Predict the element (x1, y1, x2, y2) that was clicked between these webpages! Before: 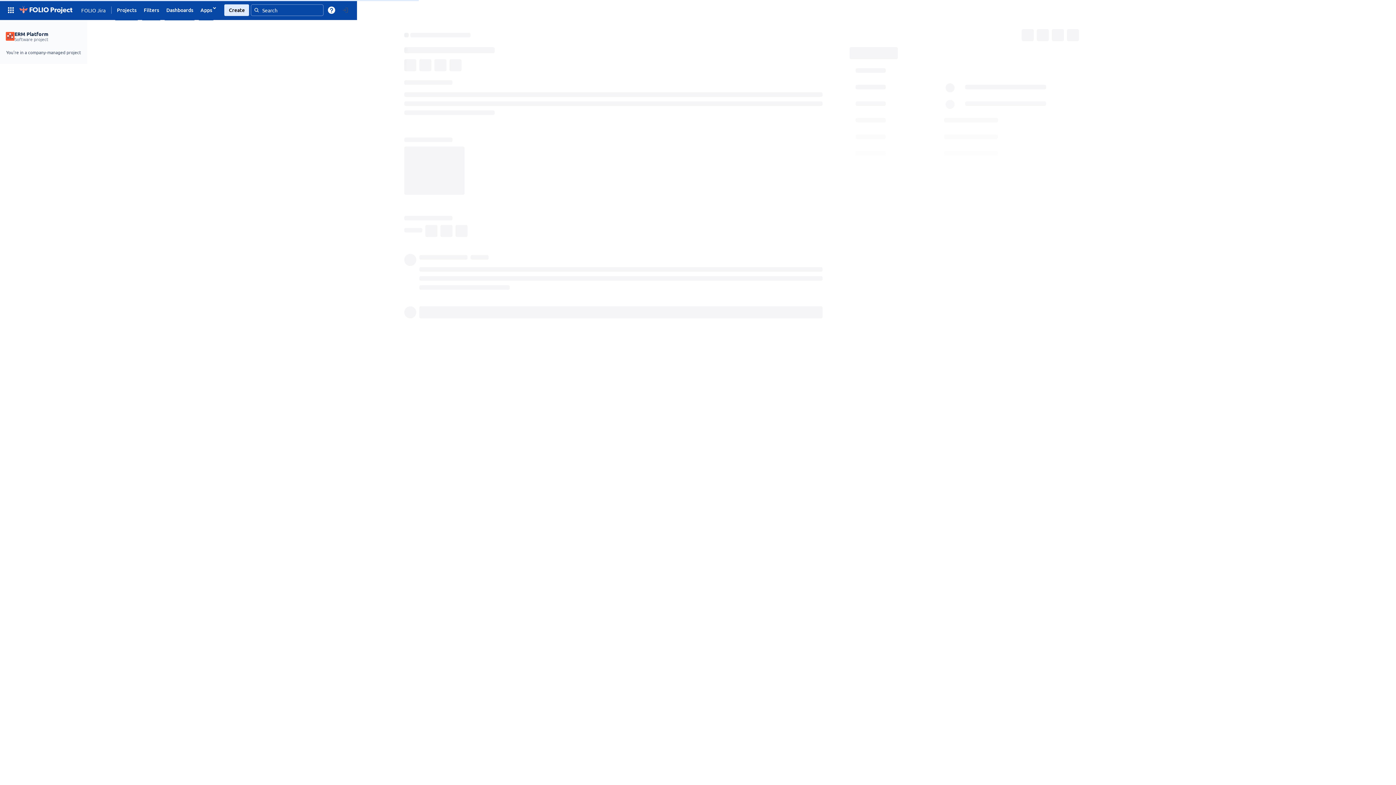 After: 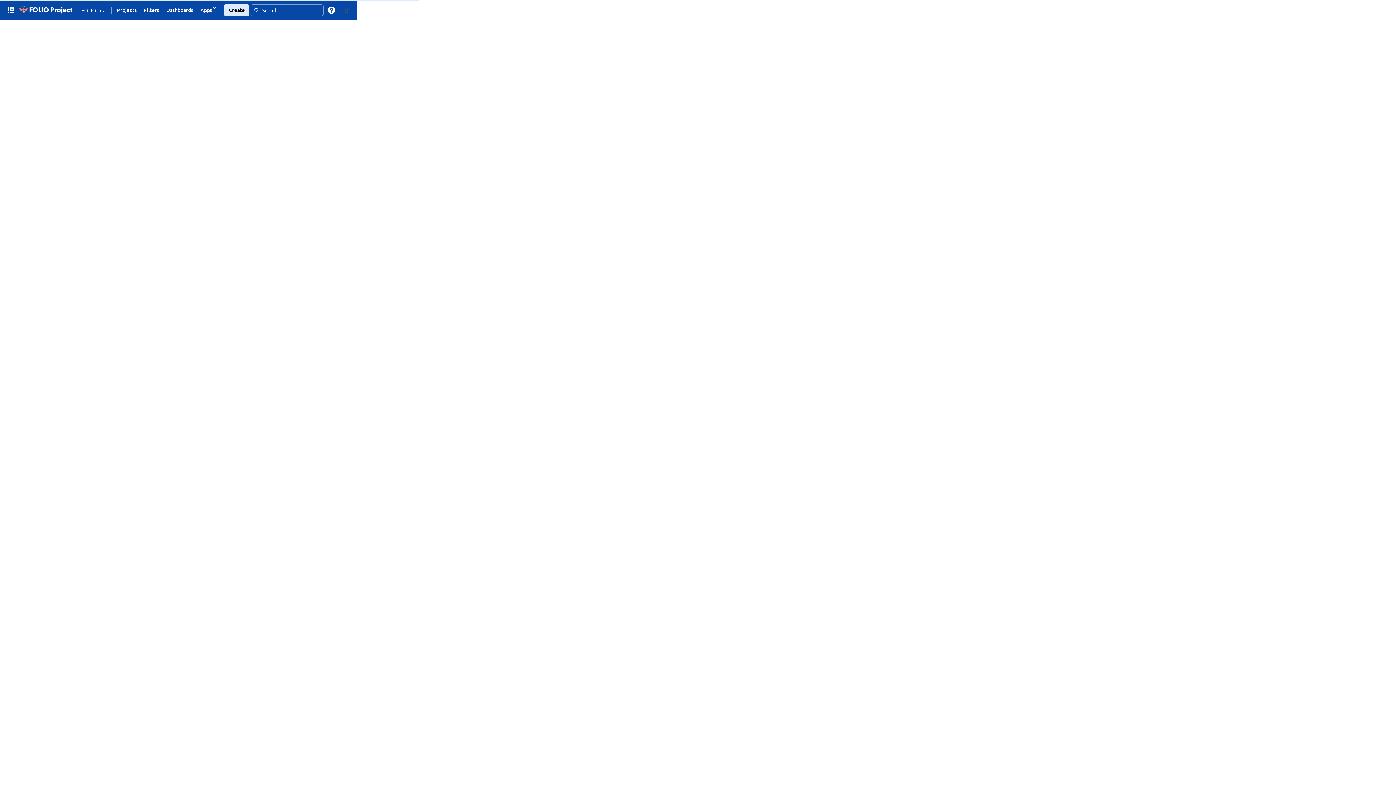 Action: bbox: (17, 3, 73, 16)